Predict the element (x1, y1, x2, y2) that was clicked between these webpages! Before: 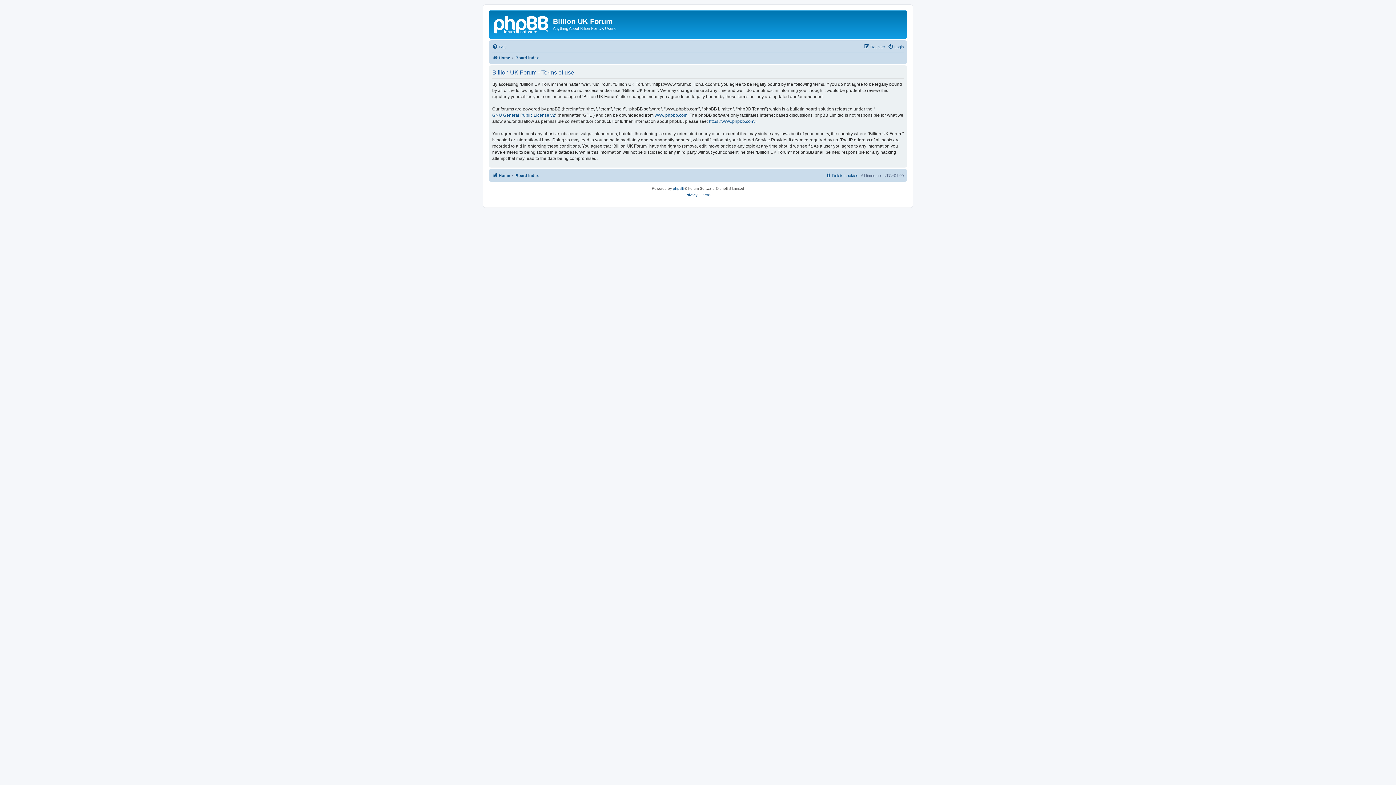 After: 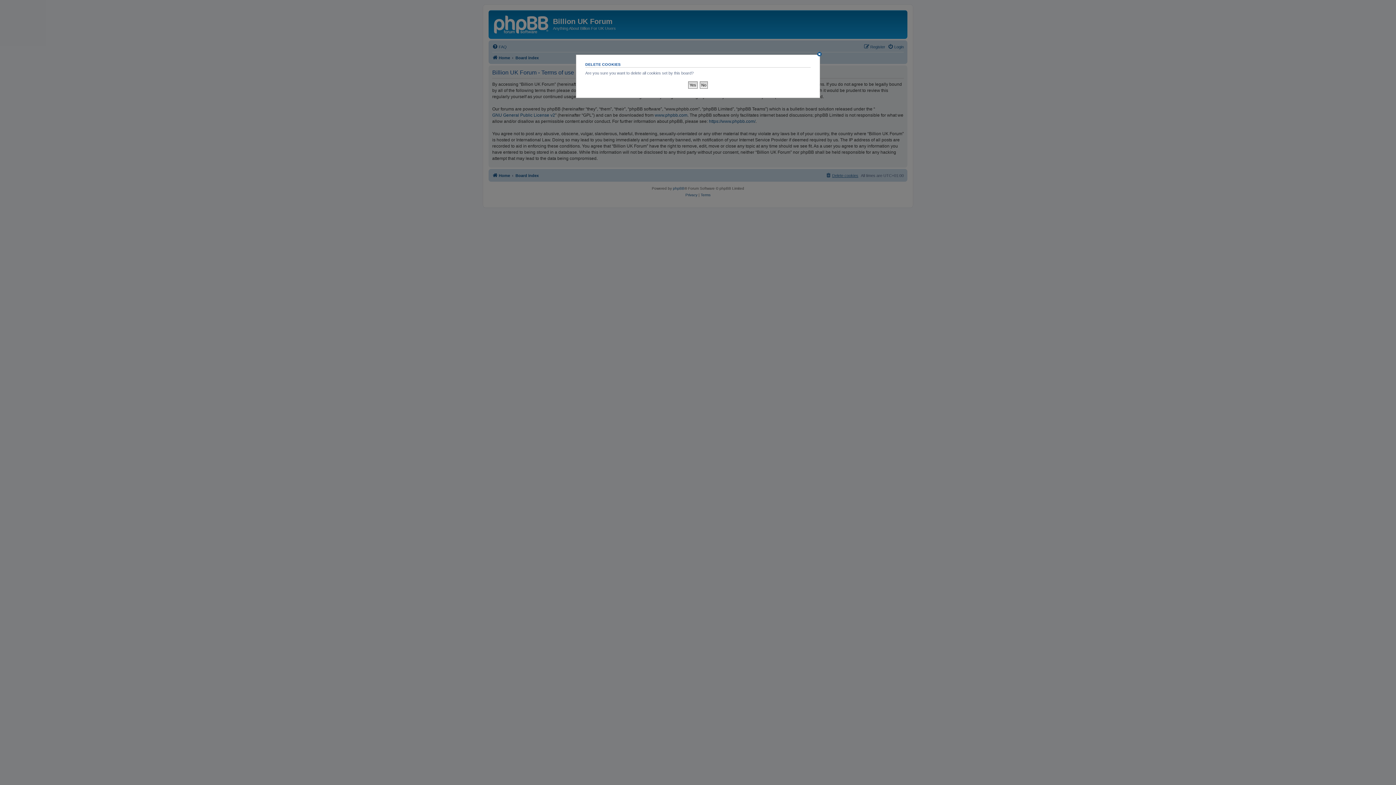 Action: bbox: (825, 171, 858, 179) label: Delete cookies